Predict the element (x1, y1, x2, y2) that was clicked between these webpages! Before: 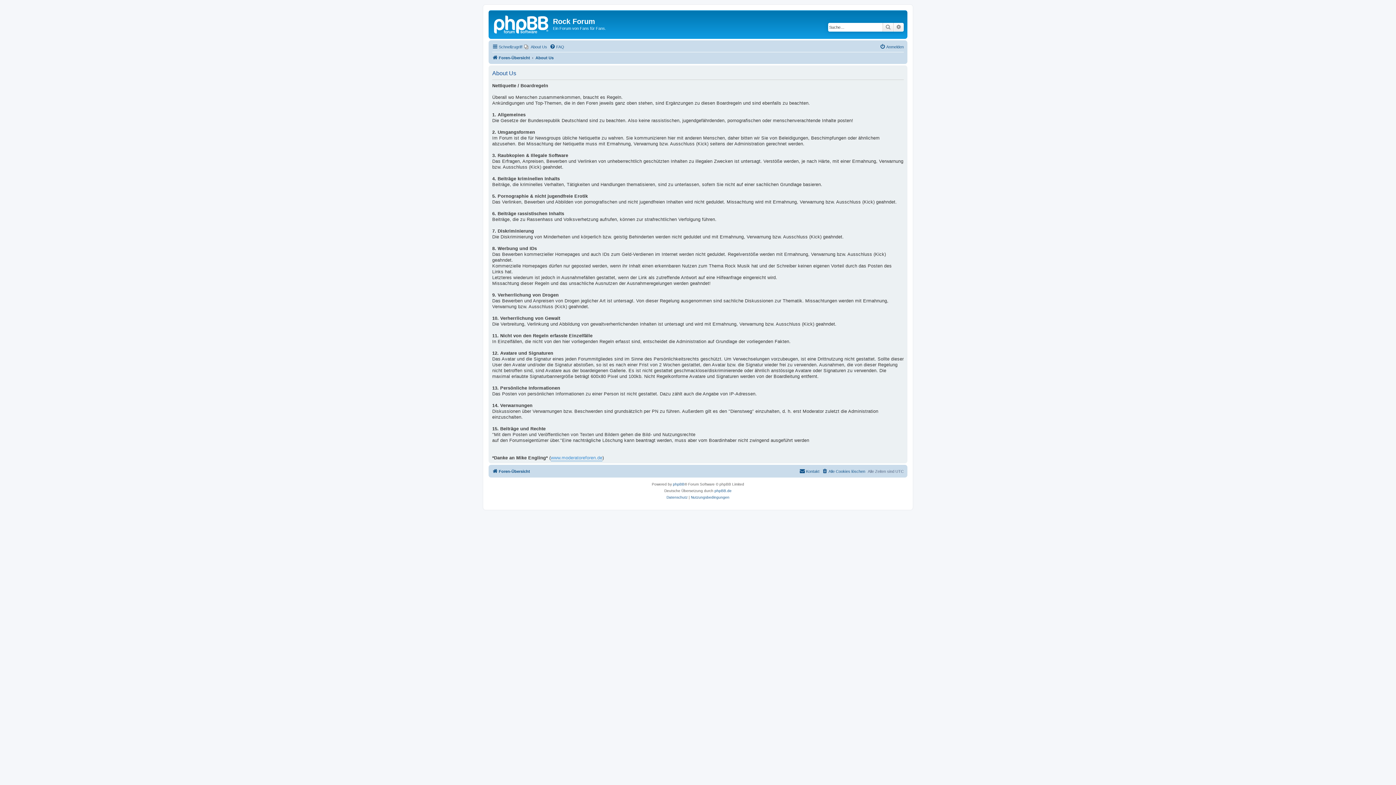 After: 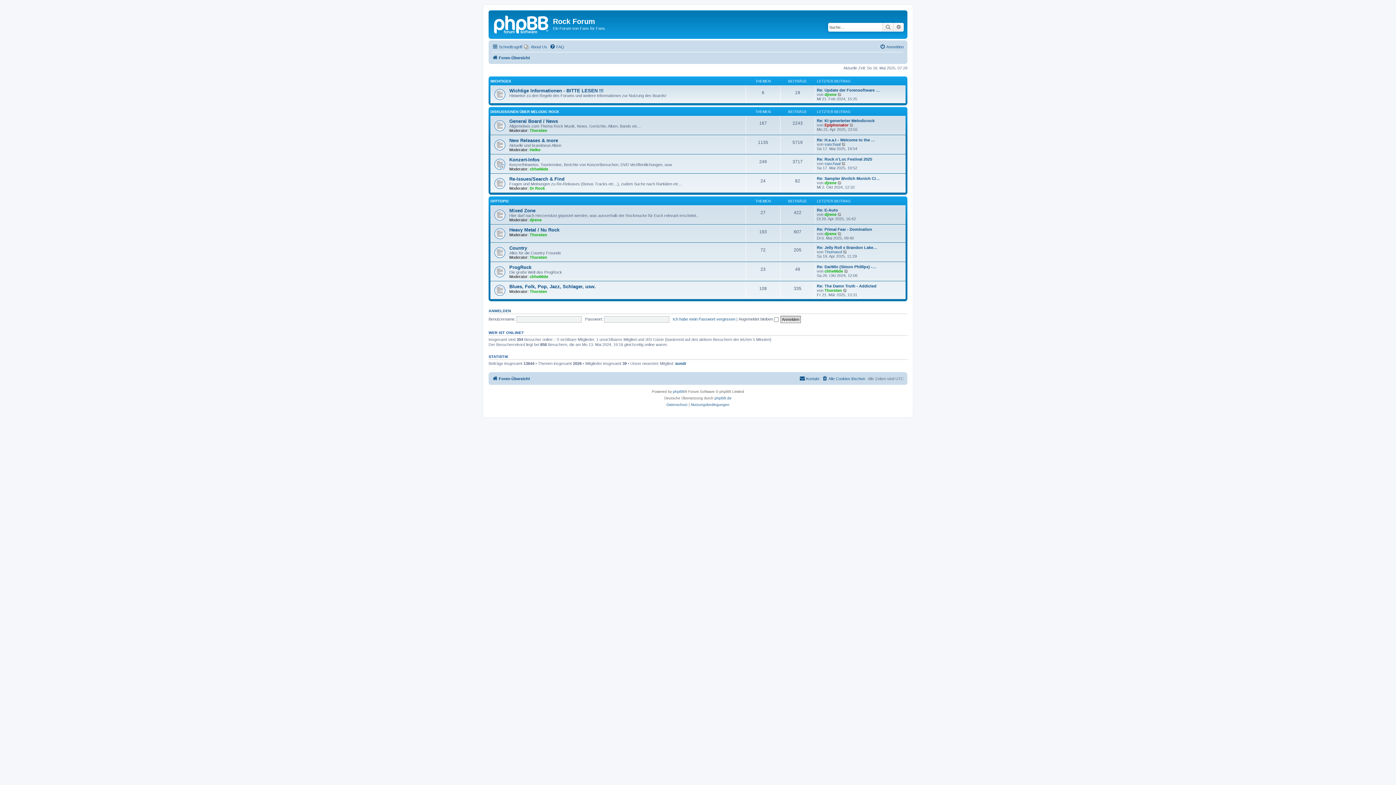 Action: bbox: (490, 12, 553, 35)